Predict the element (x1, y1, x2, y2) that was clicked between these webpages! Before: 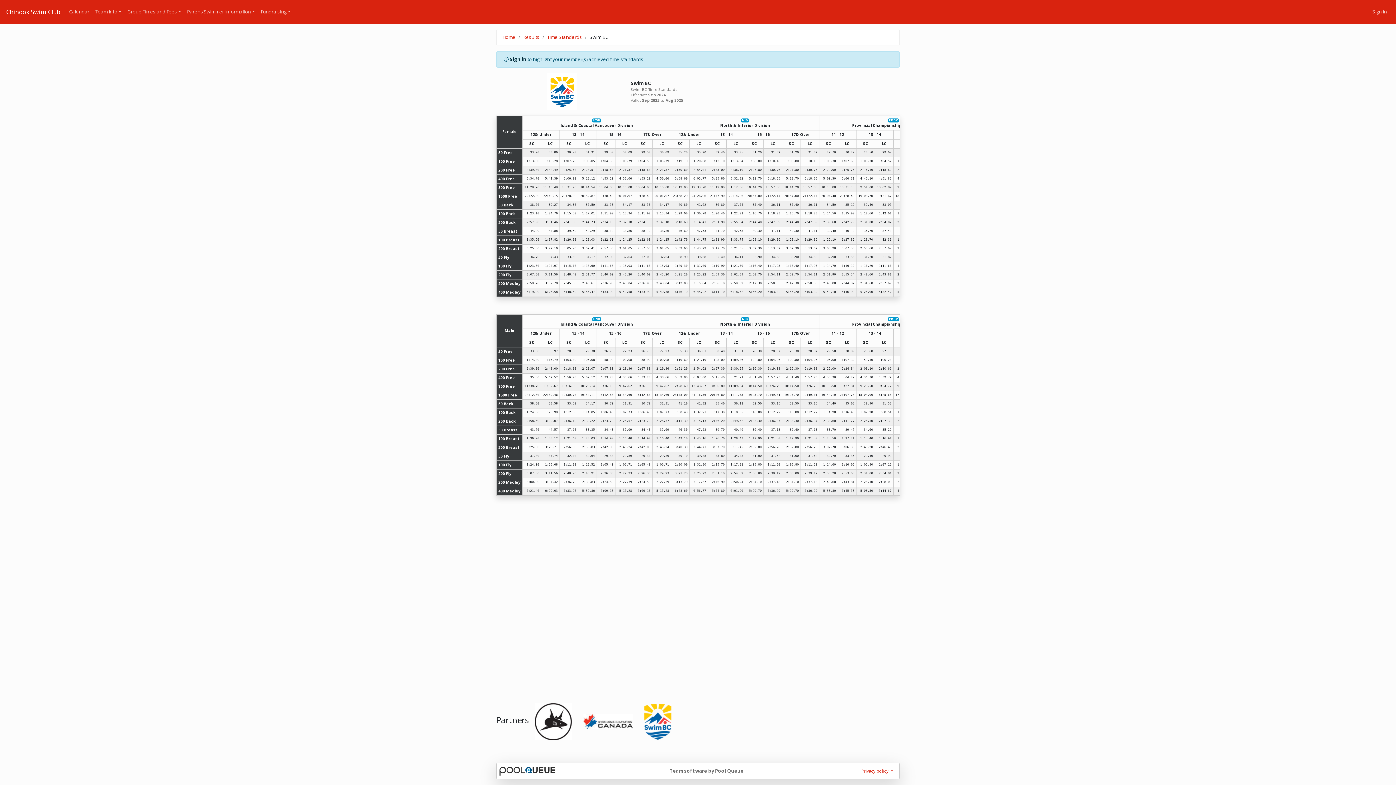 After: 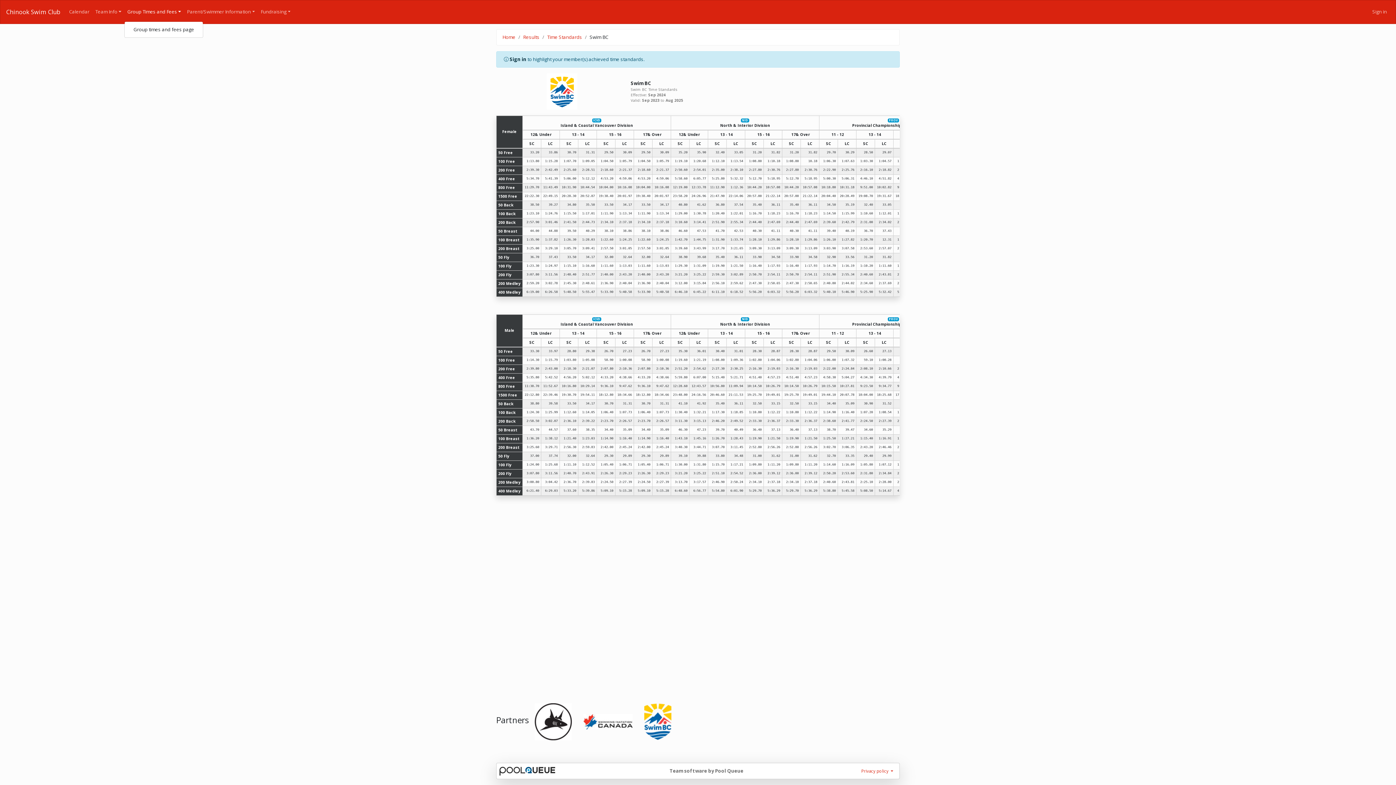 Action: bbox: (124, 3, 184, 20) label: Group Times and Fees